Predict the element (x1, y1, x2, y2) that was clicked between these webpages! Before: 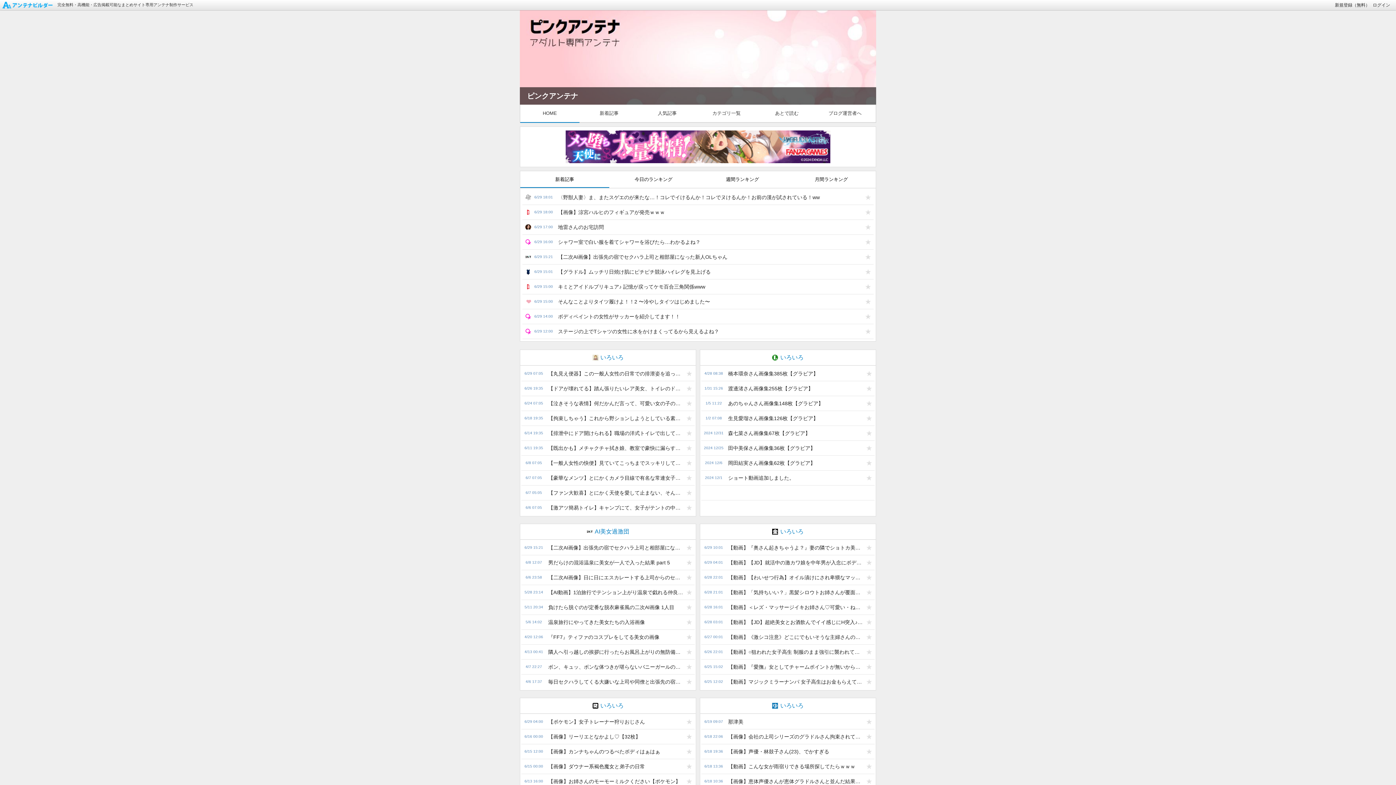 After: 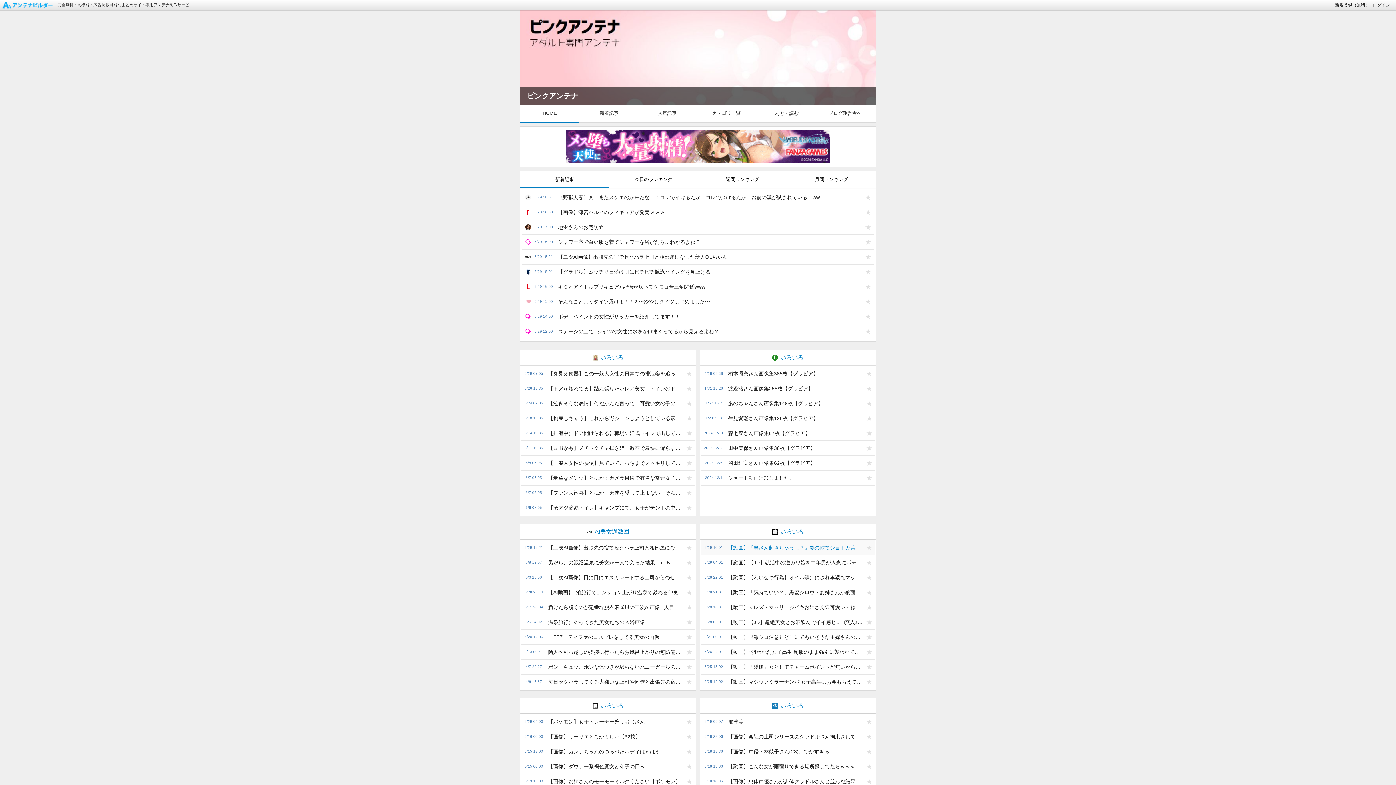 Action: bbox: (724, 540, 863, 555) label: 【動画】『奥さん起きちゃうよ？』妻の隣でショトカ美少女とおっぱじめると次第に興奮構わずねじ込み激ピストン